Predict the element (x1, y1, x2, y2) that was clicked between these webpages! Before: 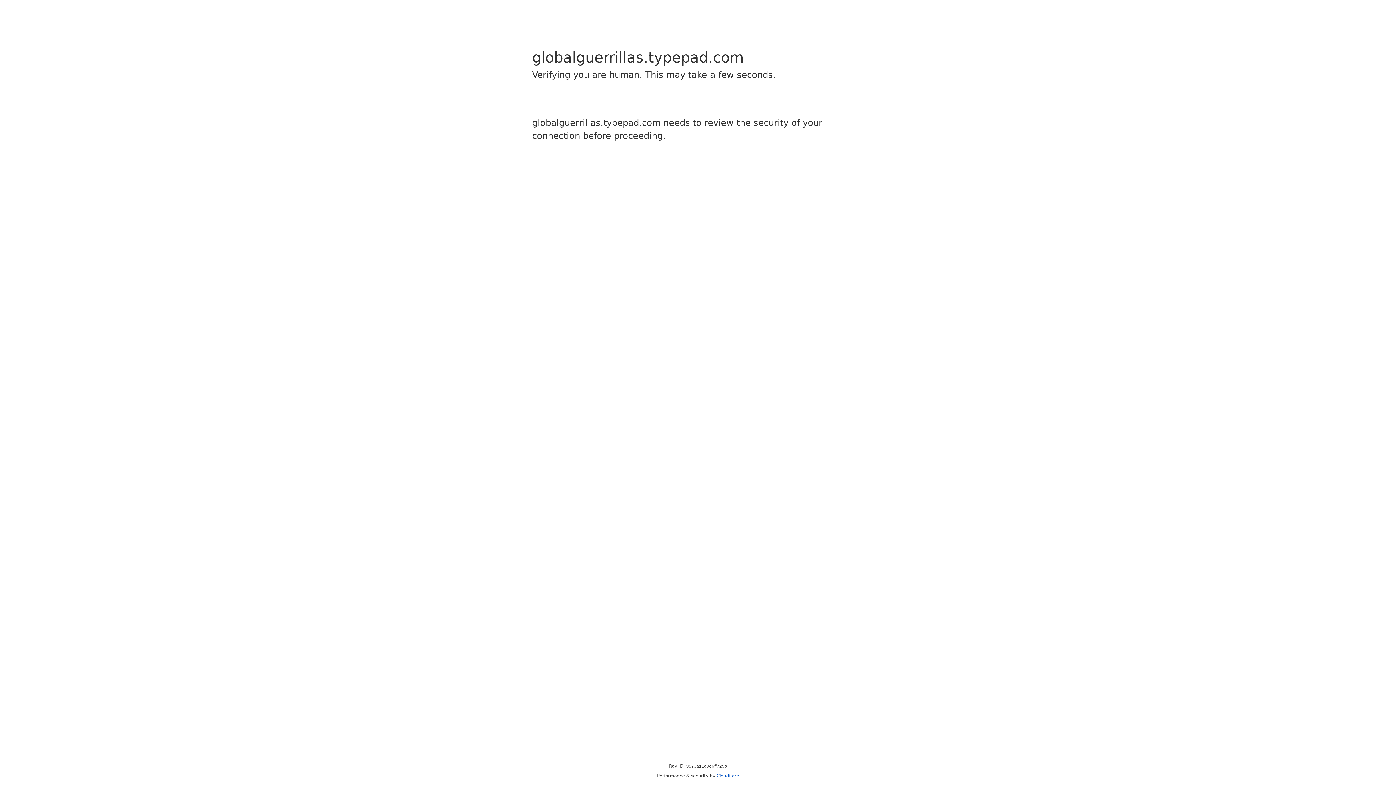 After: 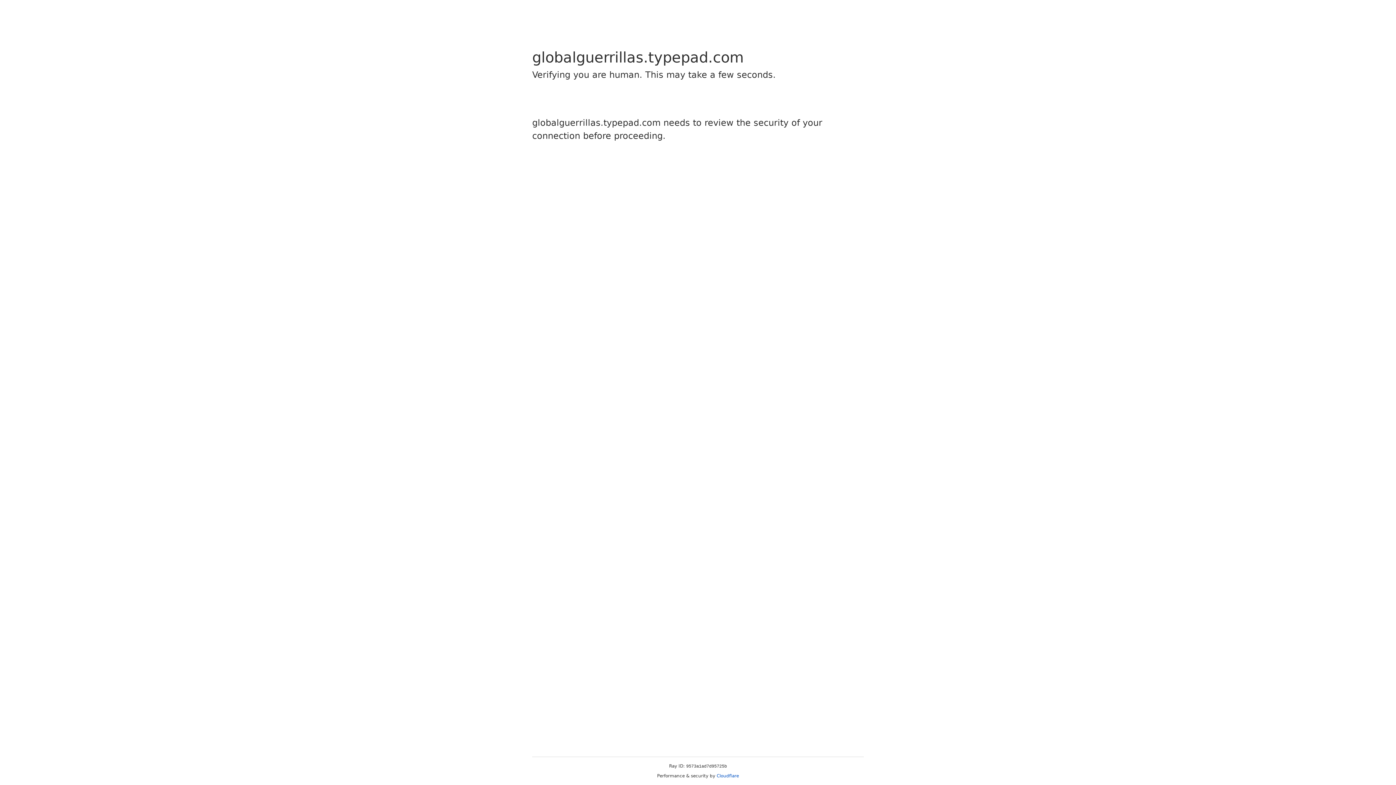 Action: bbox: (716, 773, 739, 778) label: Cloudflare